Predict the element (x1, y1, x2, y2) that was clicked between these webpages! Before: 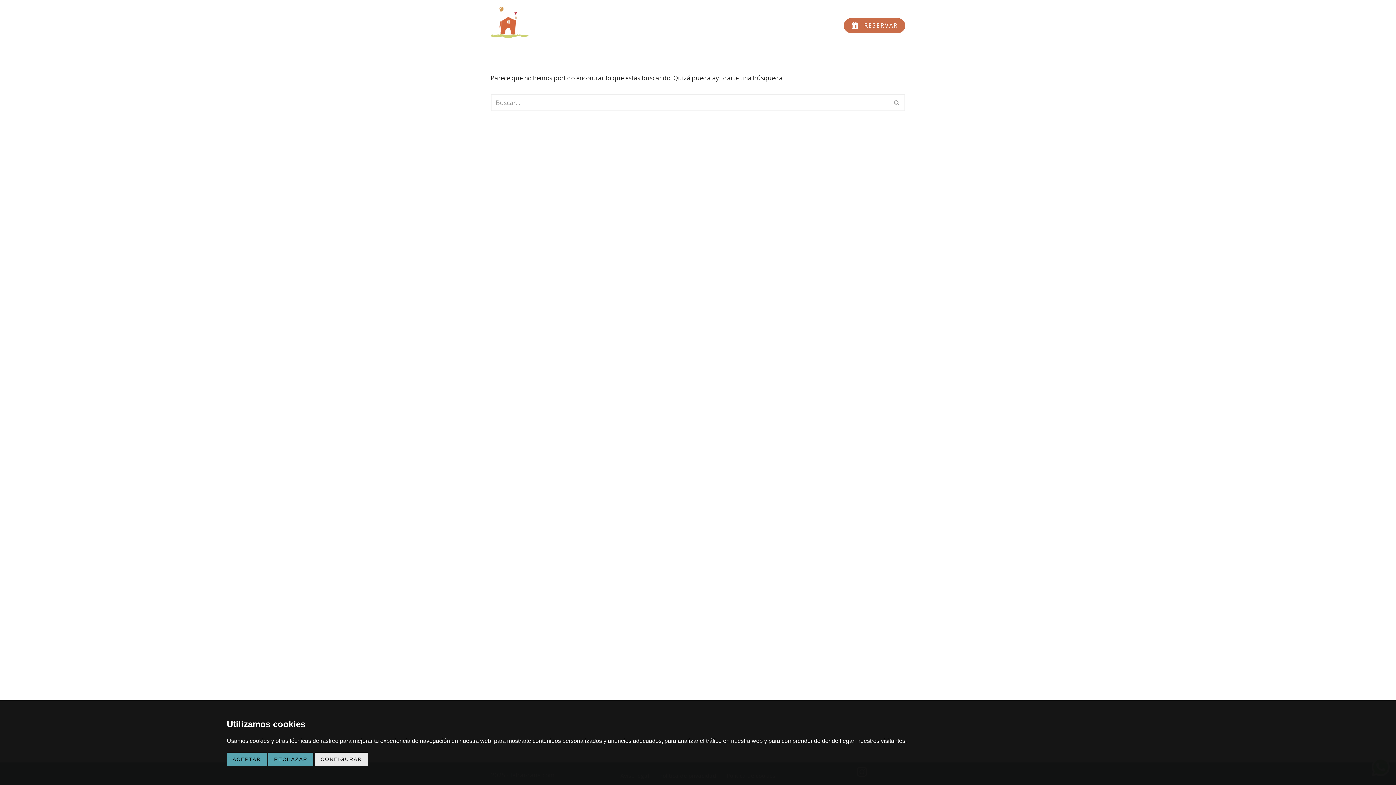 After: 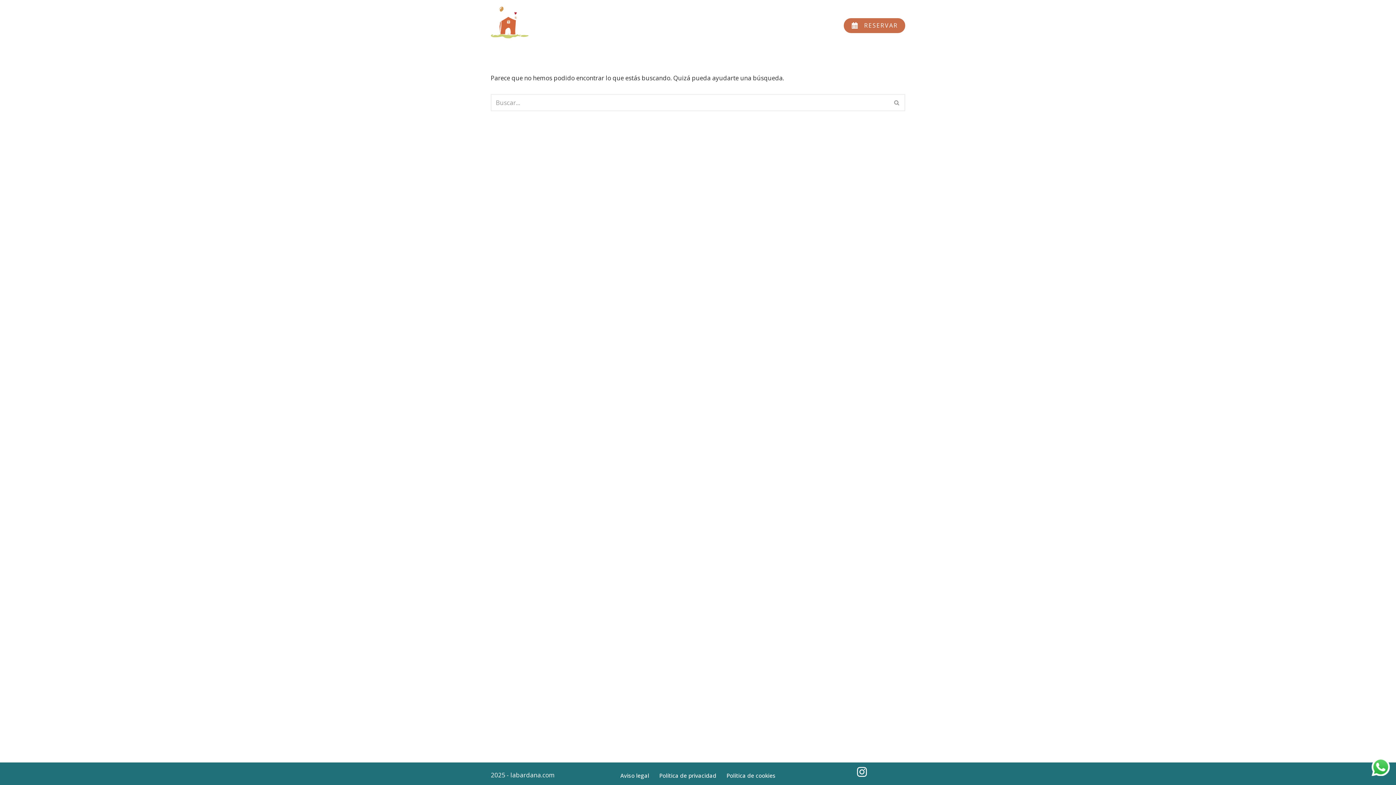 Action: bbox: (226, 753, 266, 766) label: ACEPTAR